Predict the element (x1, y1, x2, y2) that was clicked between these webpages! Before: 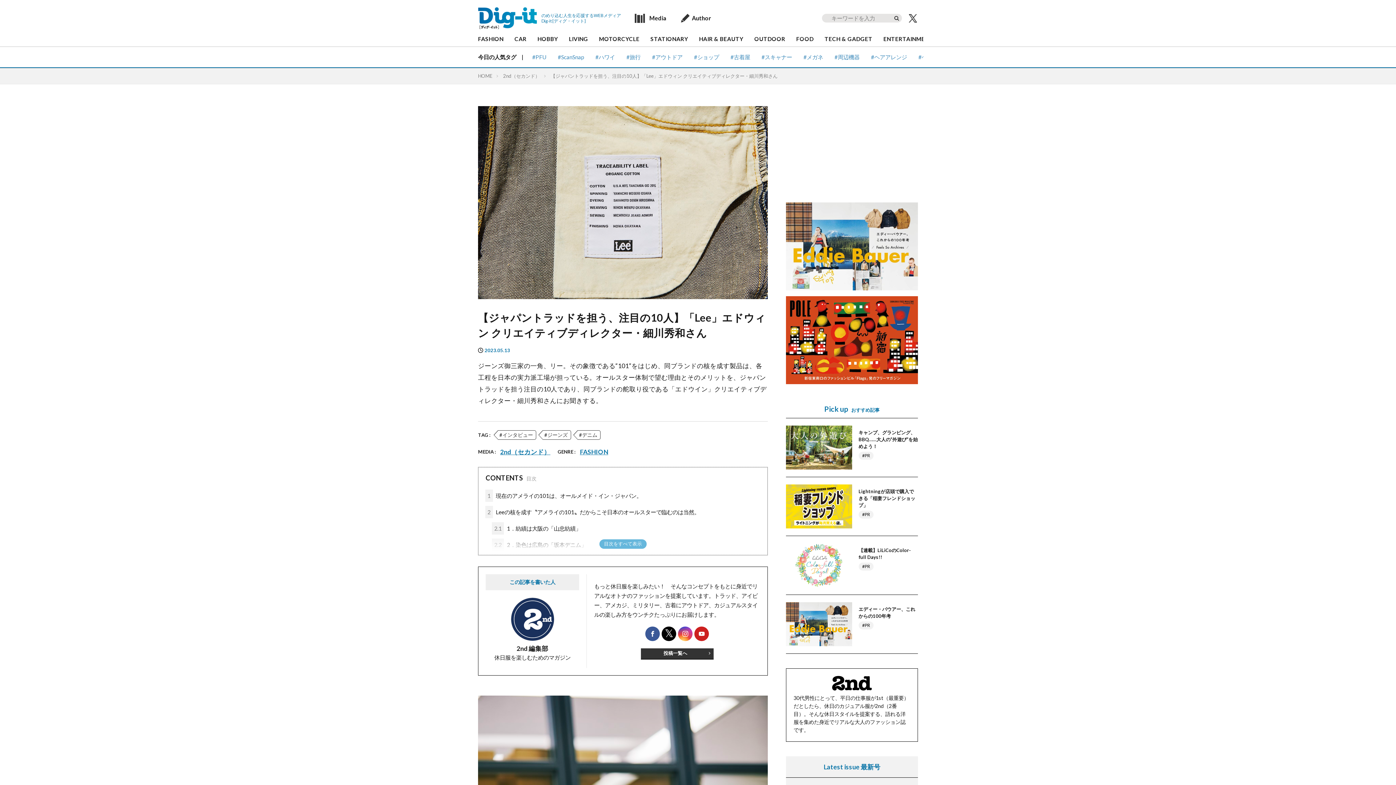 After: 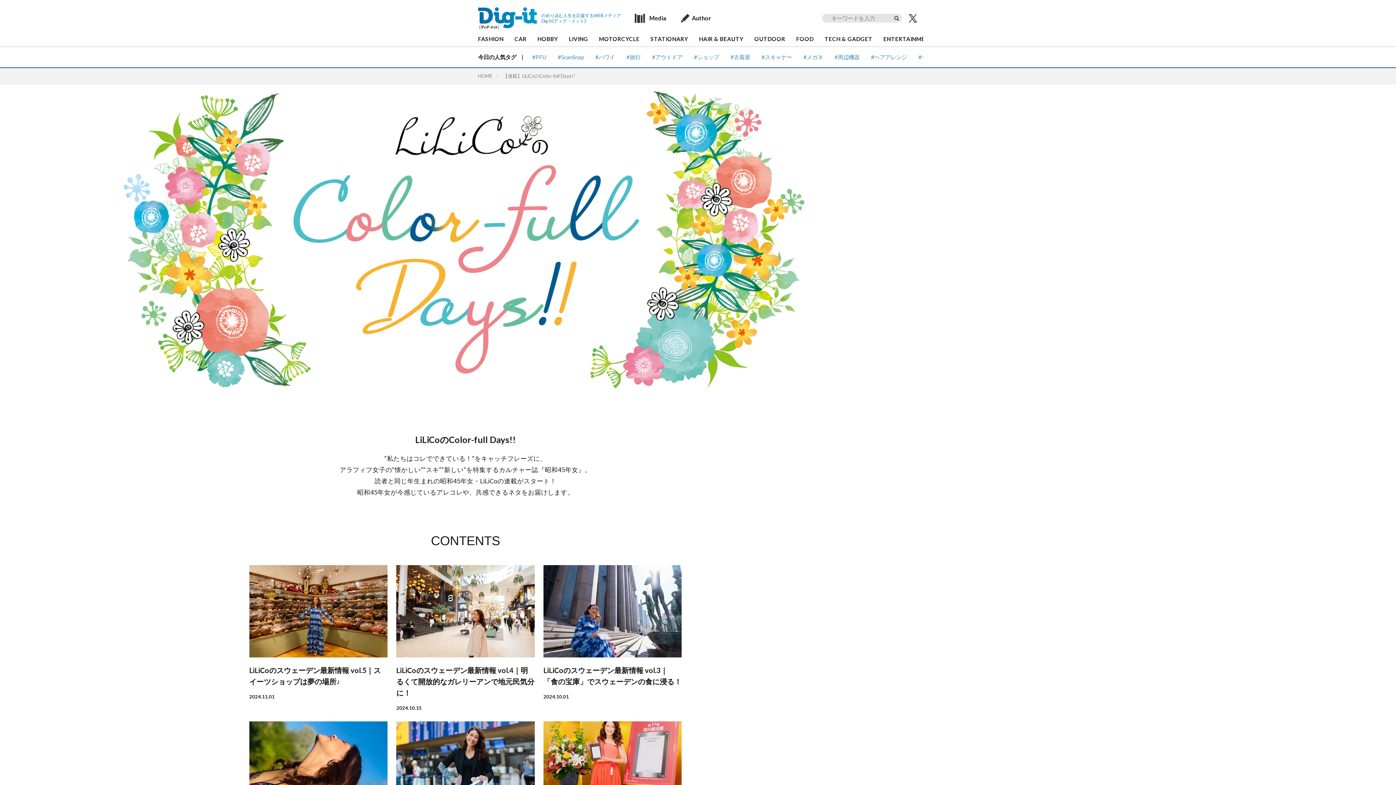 Action: label: 【連載】LiLiCoのColor-full Days!!

#PR bbox: (786, 543, 918, 587)